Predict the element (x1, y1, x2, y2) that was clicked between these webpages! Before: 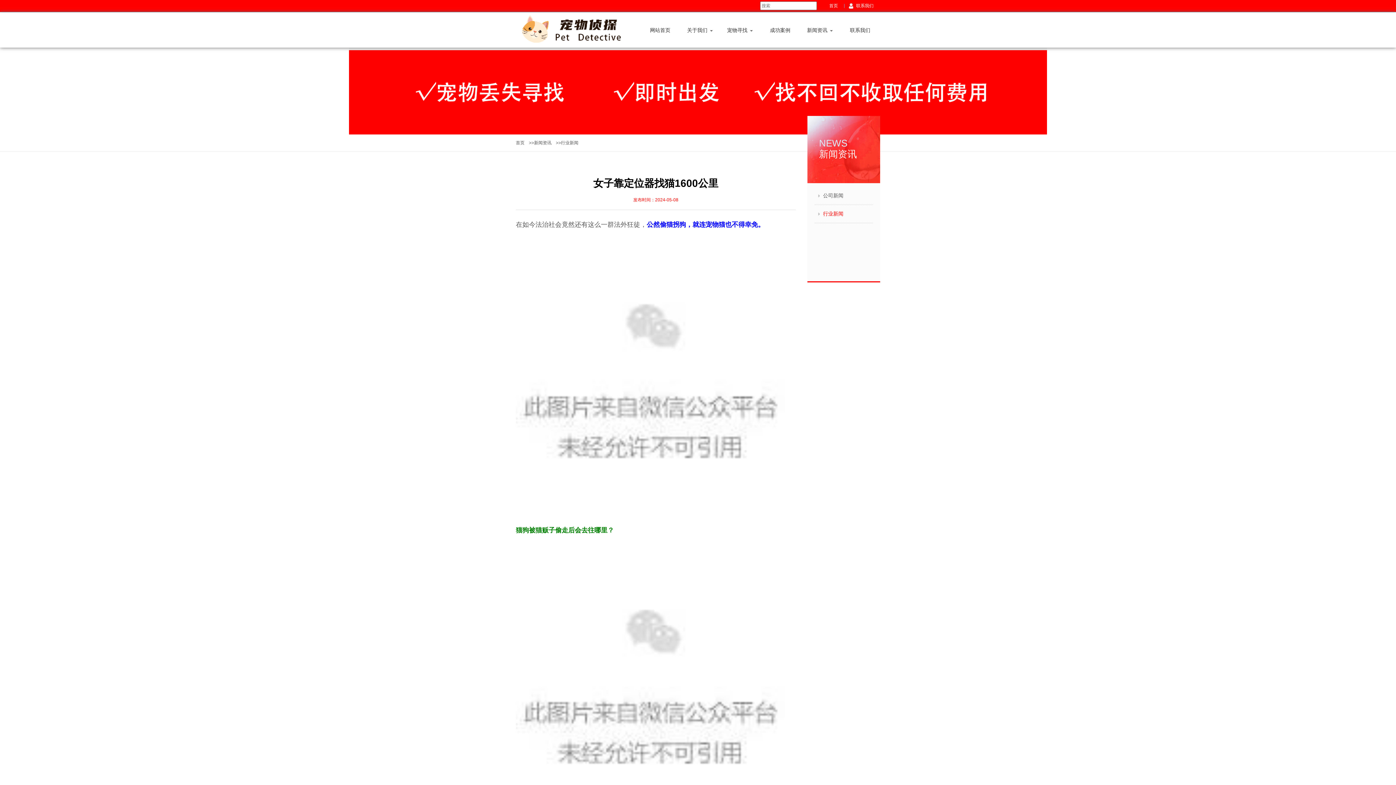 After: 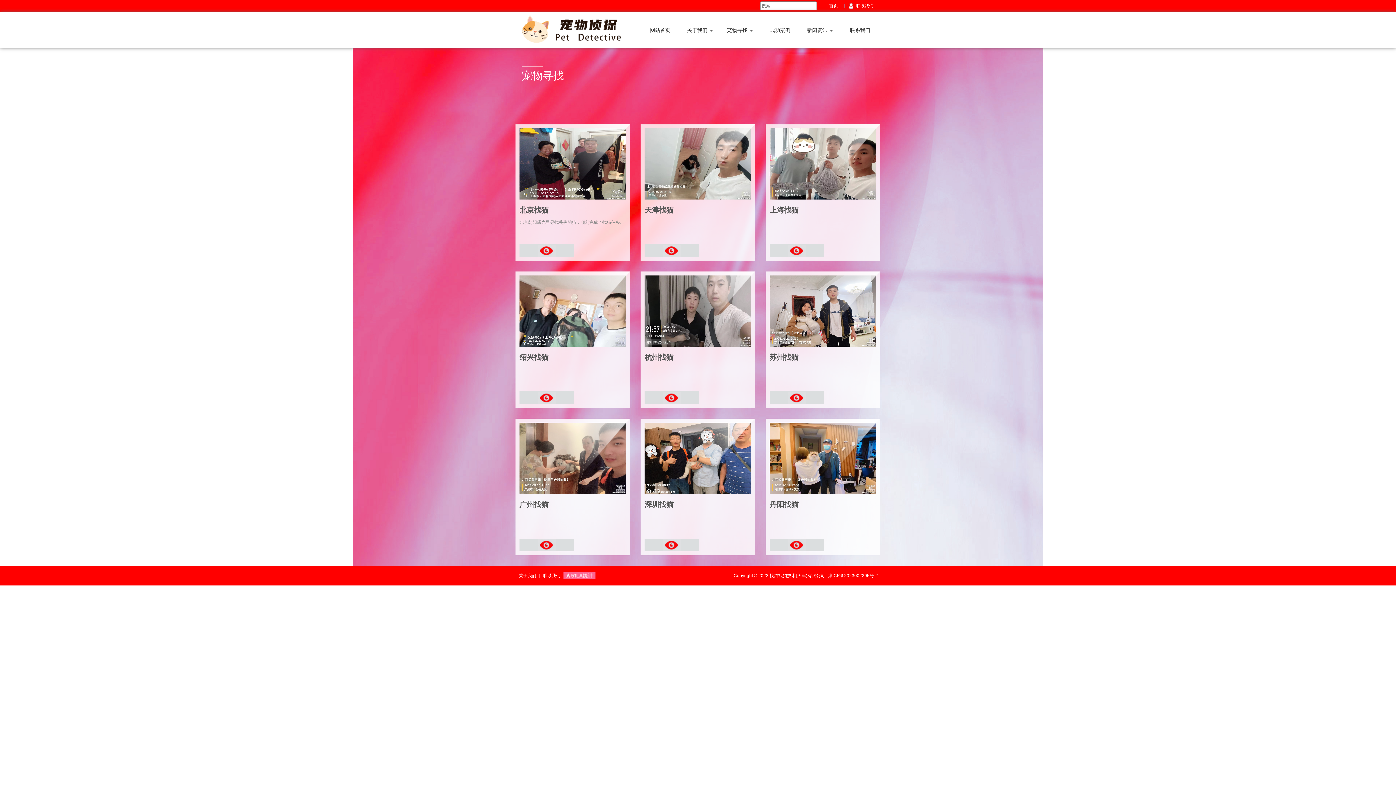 Action: bbox: (720, 12, 760, 47) label: 宠物寻找